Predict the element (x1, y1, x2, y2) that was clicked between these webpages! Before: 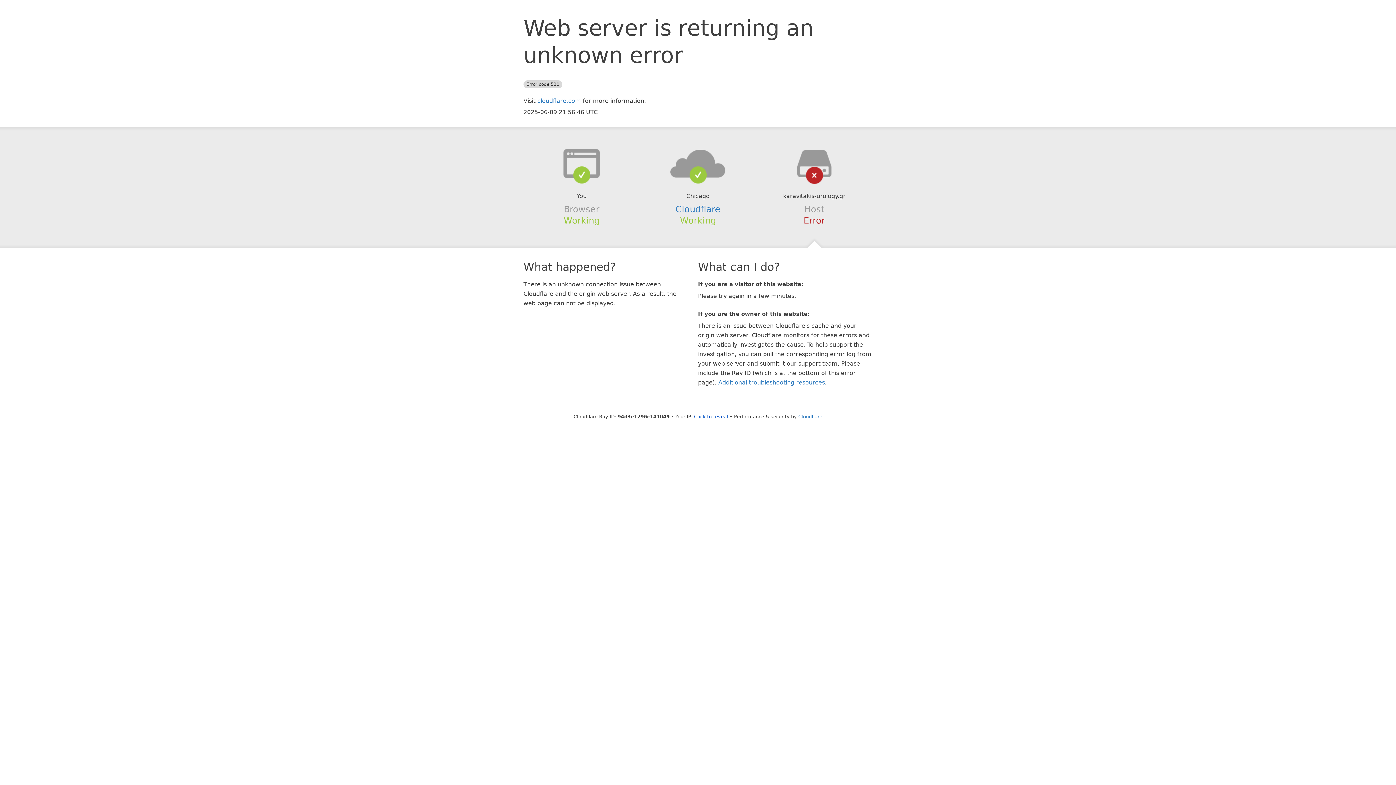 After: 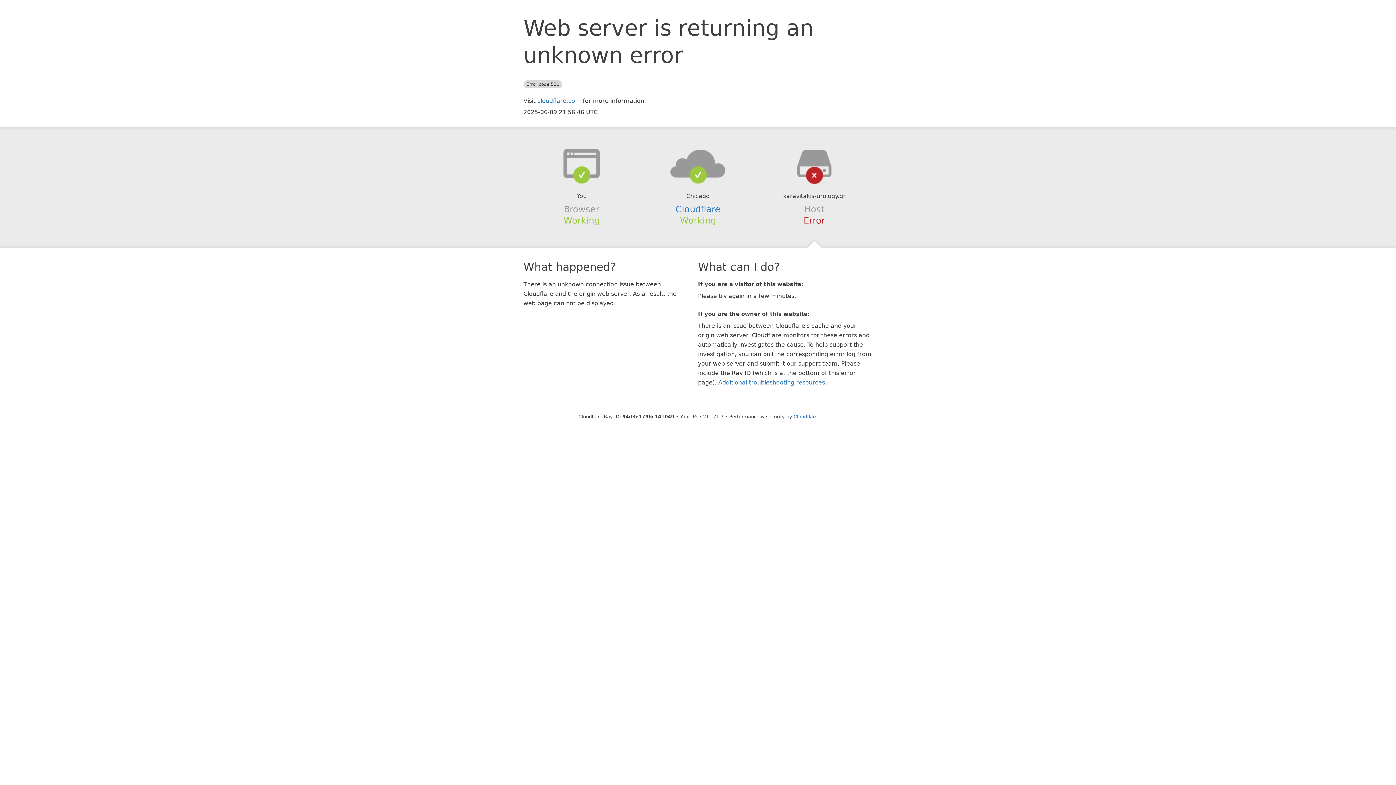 Action: bbox: (694, 414, 728, 419) label: Click to reveal